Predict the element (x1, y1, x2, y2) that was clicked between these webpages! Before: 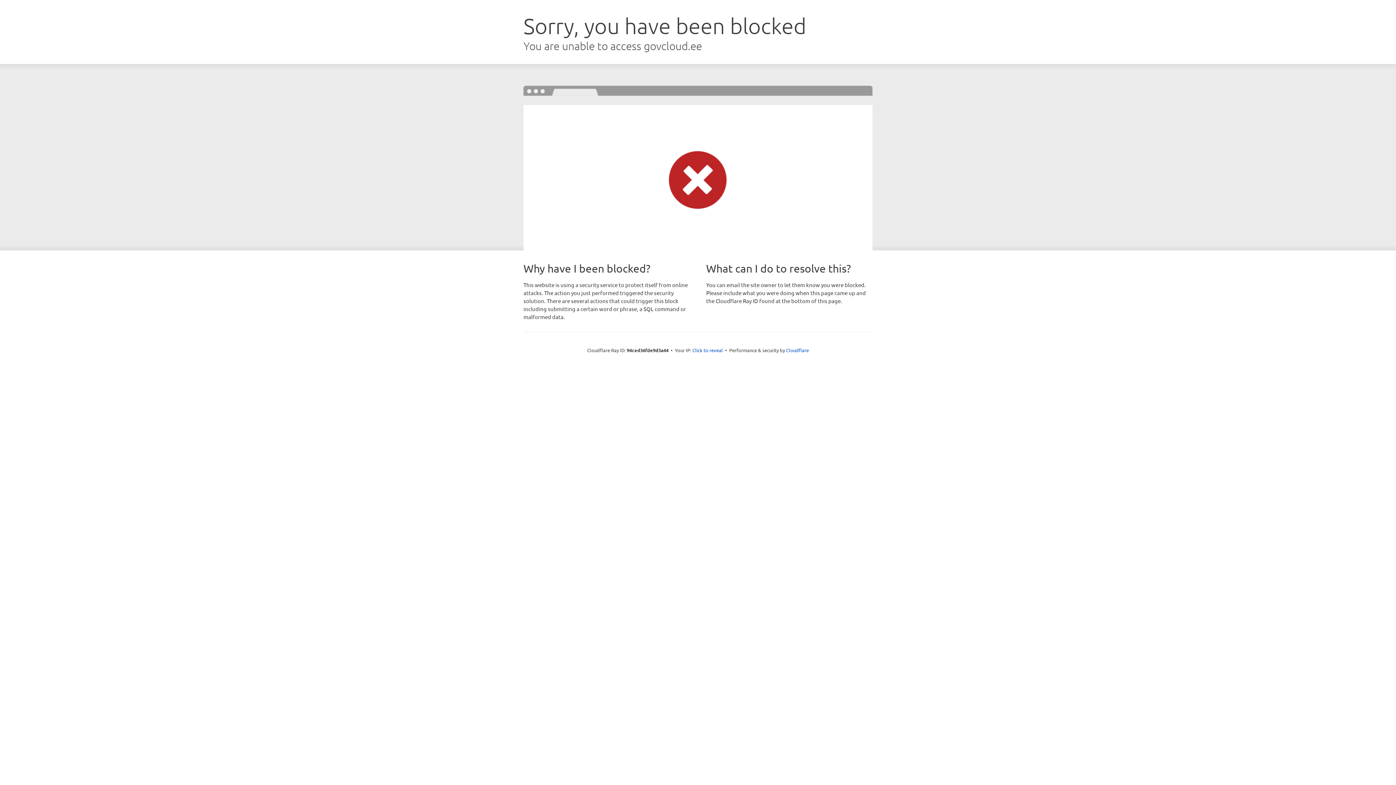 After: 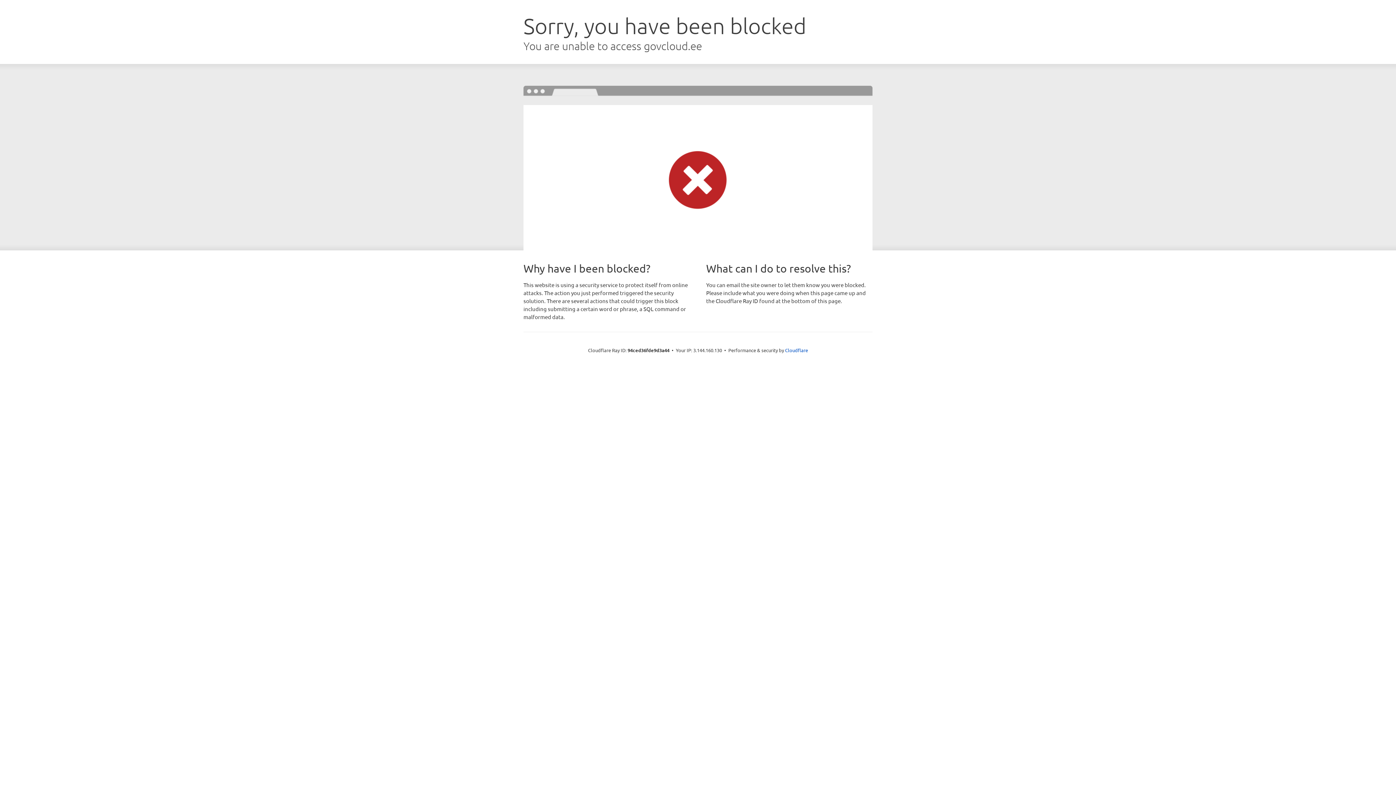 Action: label: Click to reveal bbox: (692, 346, 723, 353)